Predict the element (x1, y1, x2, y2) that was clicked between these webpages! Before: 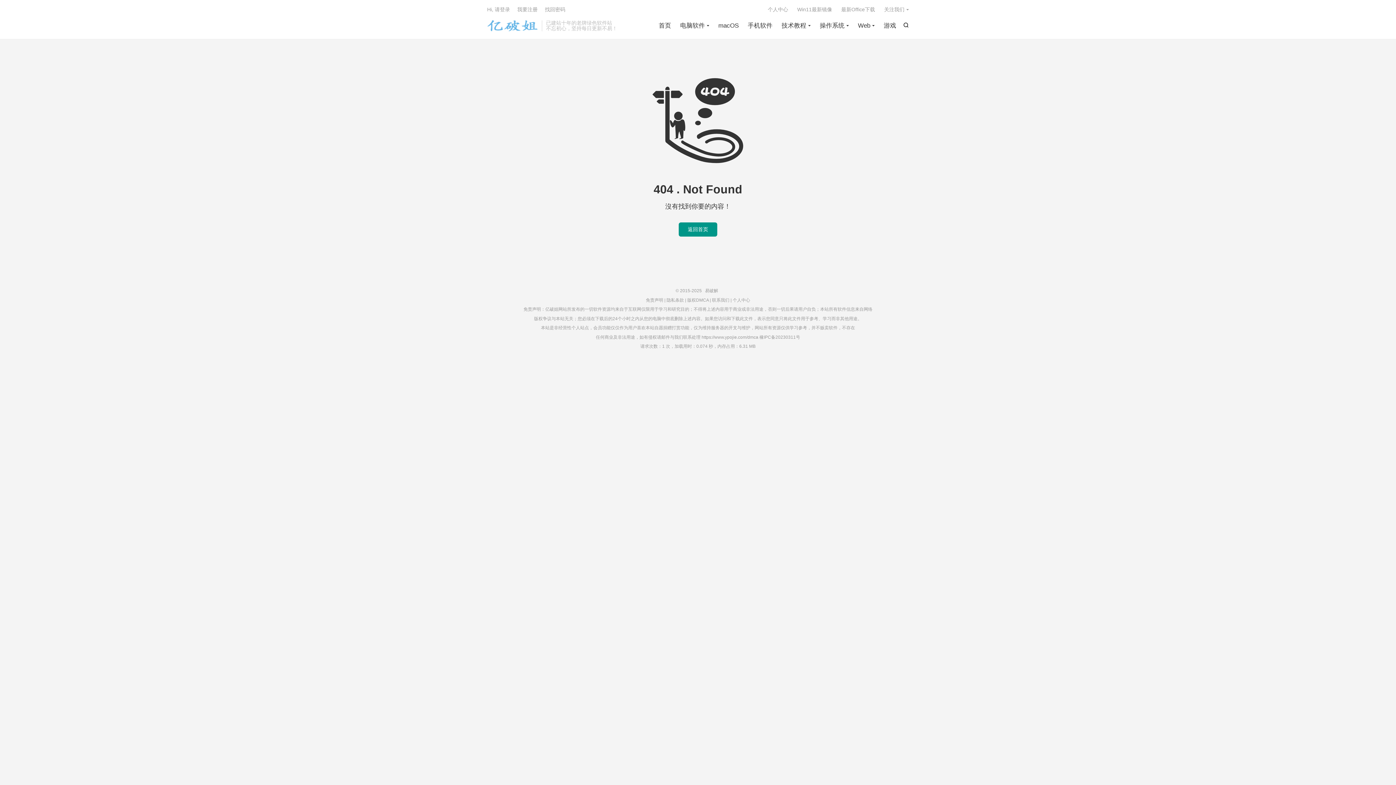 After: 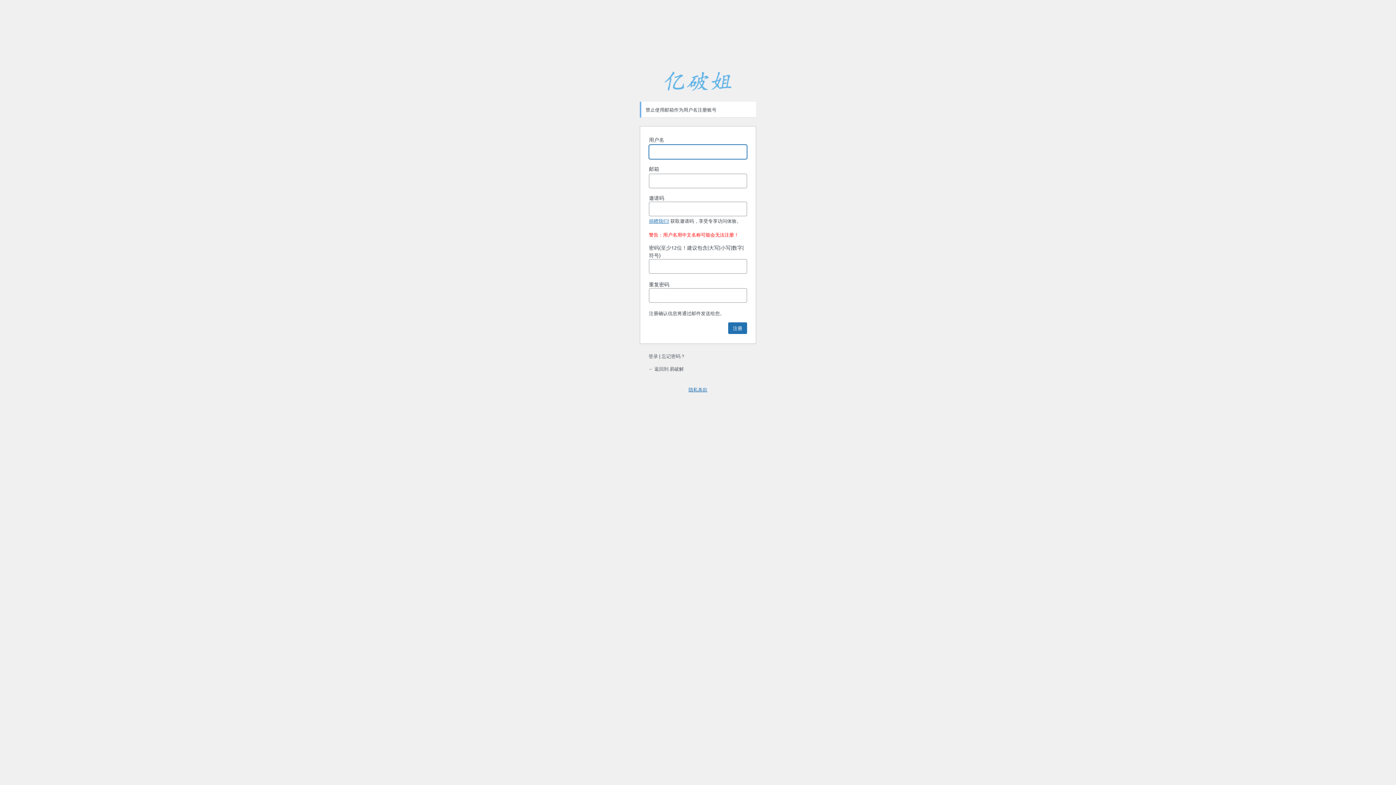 Action: bbox: (517, 6, 537, 12) label: 我要注册